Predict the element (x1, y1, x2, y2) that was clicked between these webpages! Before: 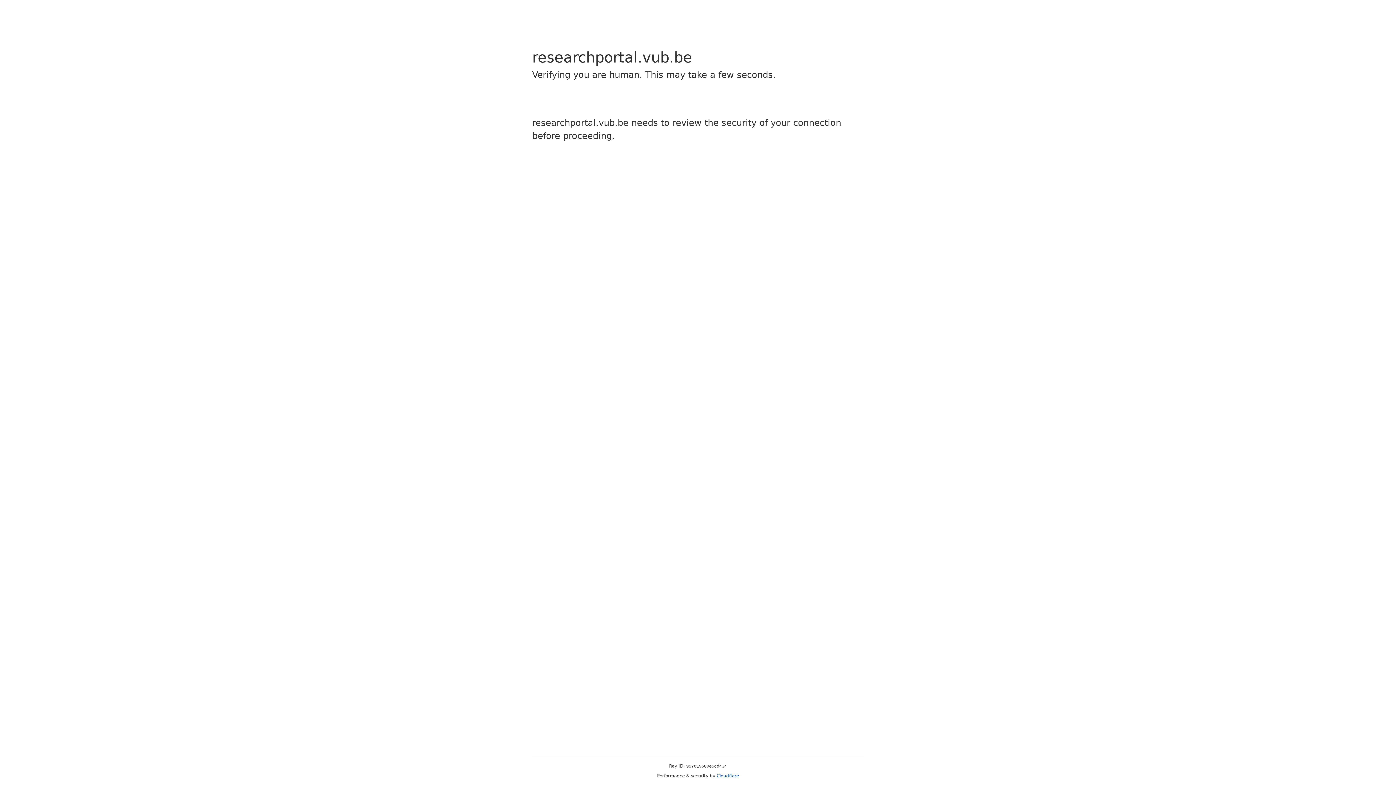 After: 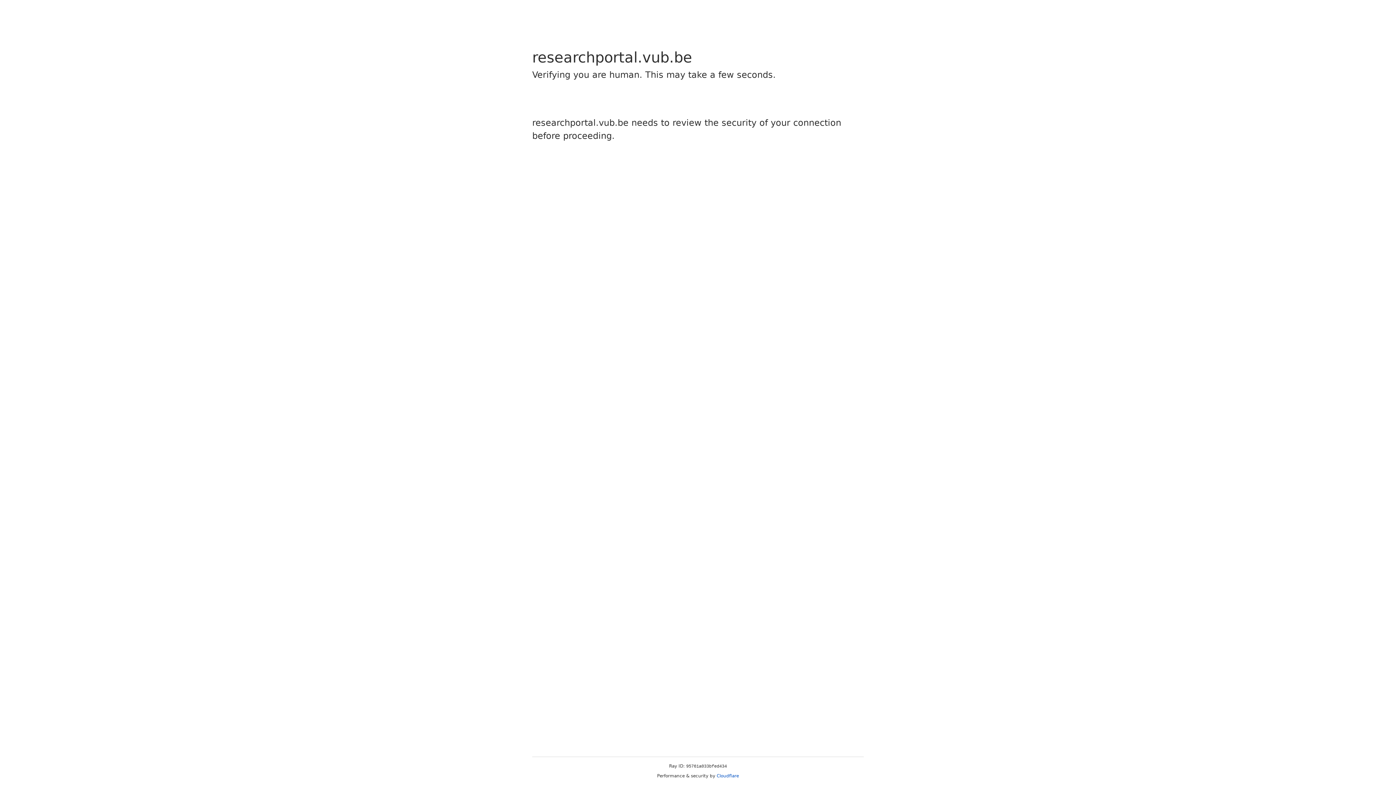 Action: label: Cloudflare bbox: (716, 773, 739, 778)